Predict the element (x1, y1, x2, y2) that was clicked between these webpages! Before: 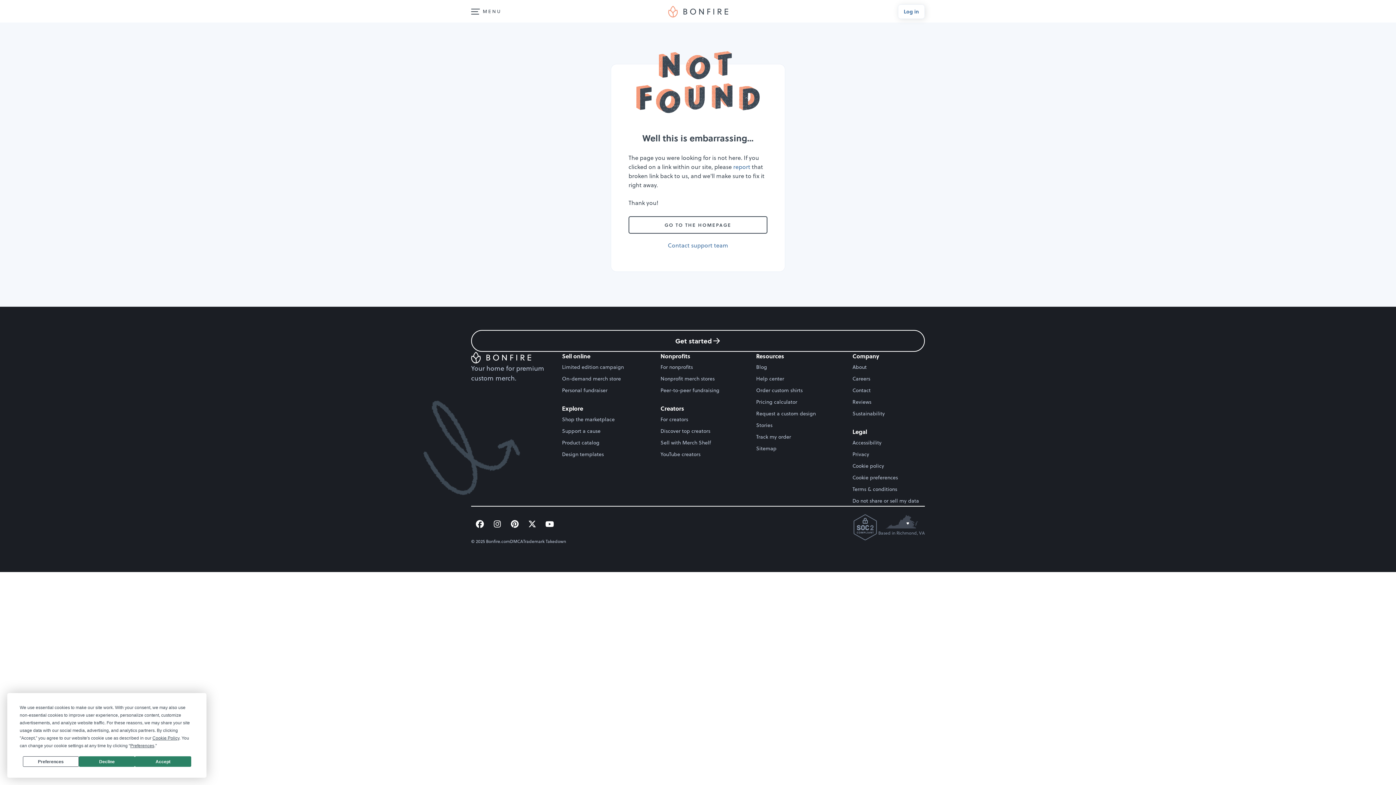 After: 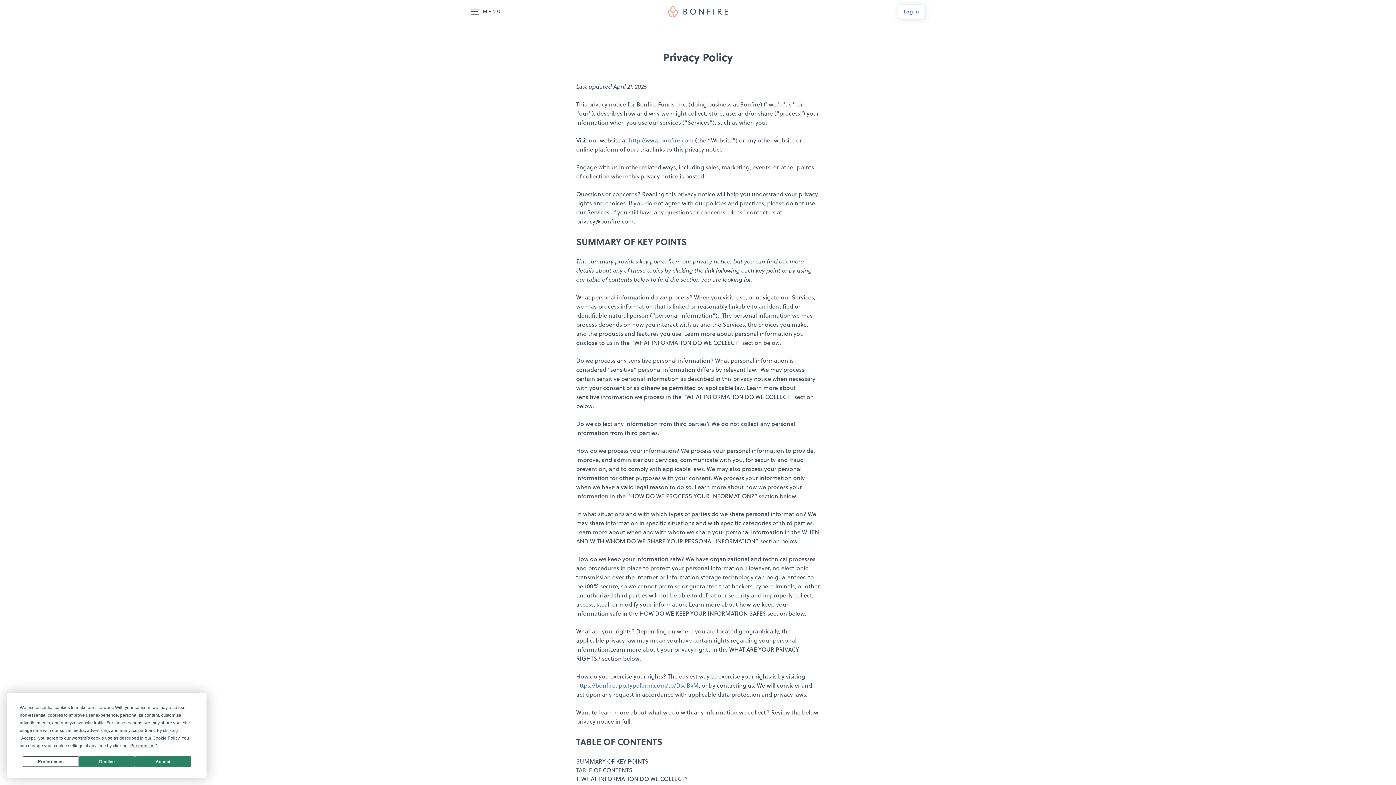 Action: label: Privacy bbox: (852, 450, 869, 458)